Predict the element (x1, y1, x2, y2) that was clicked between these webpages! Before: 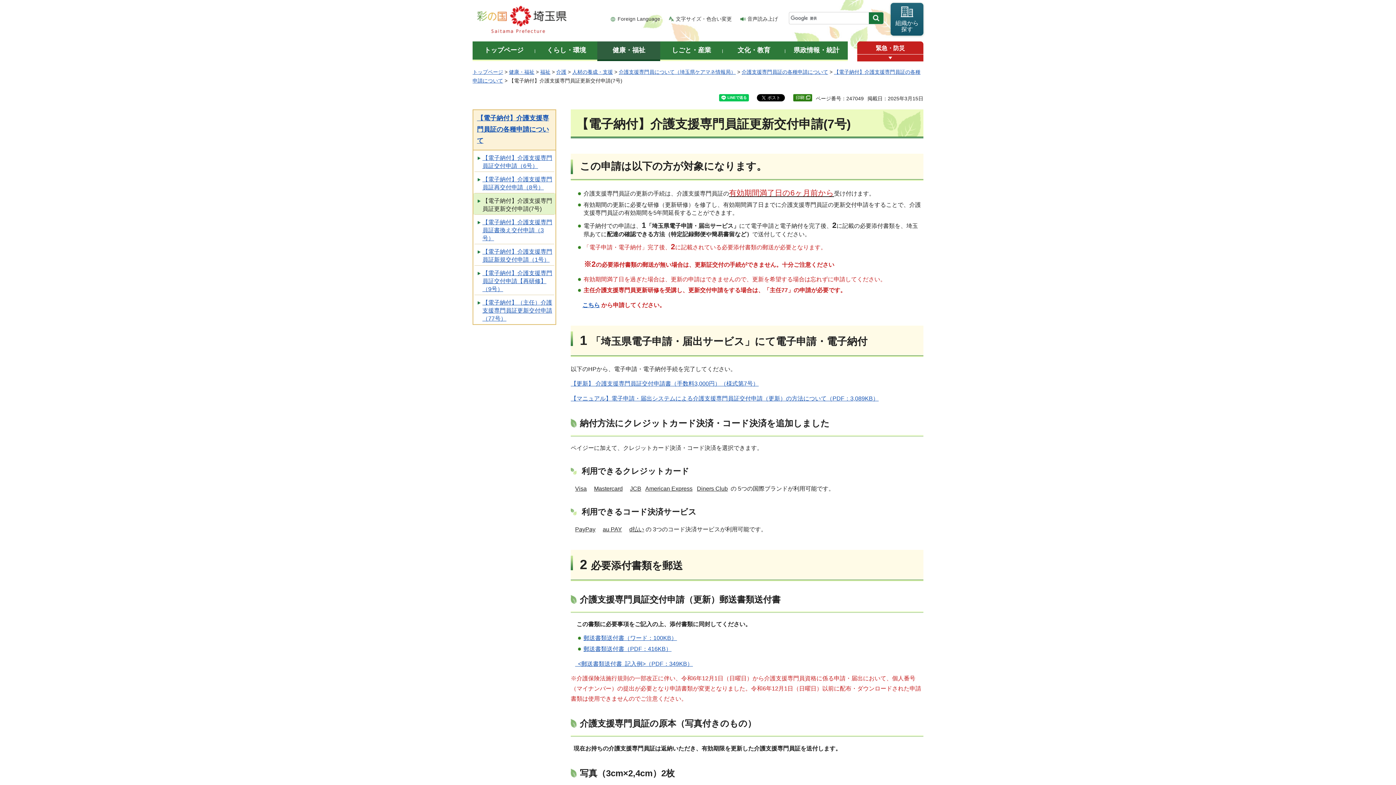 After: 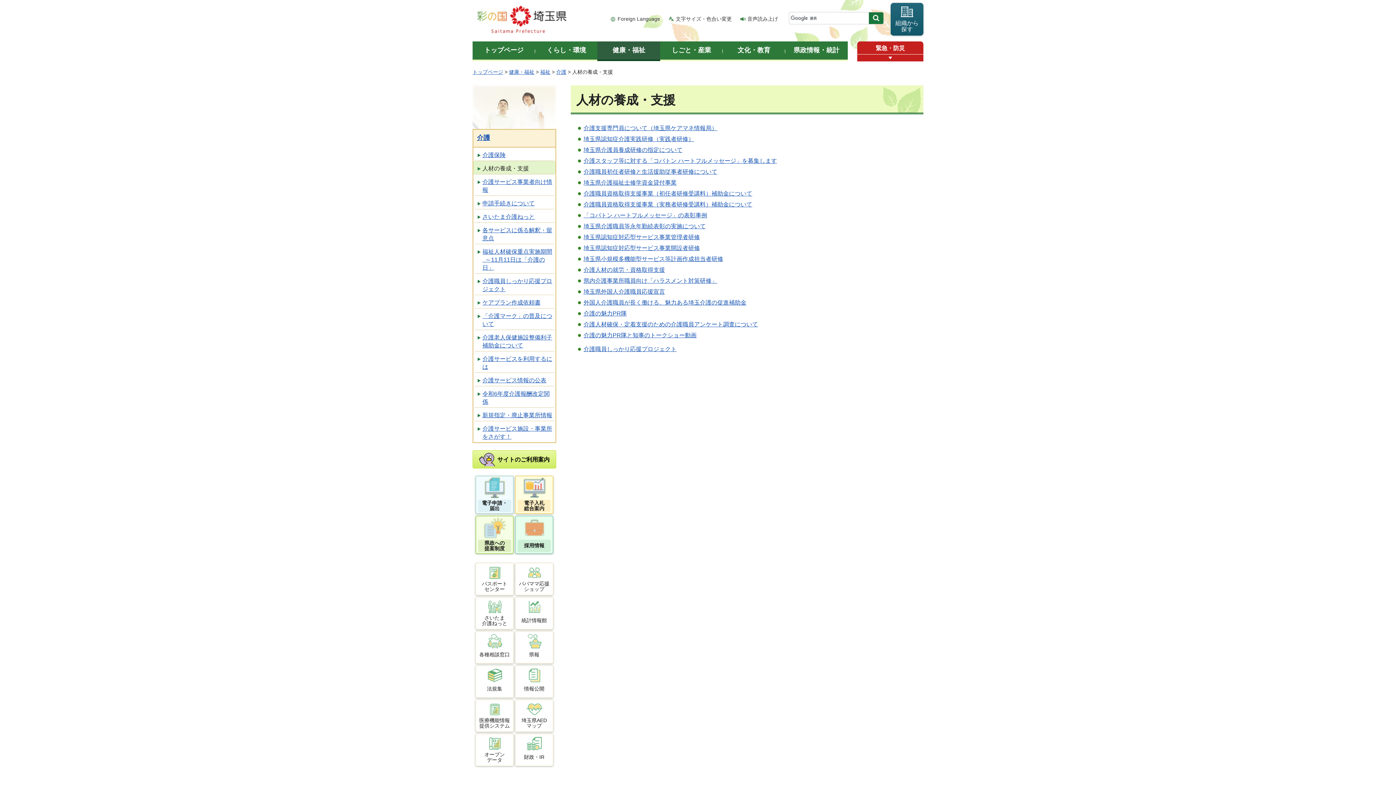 Action: label: 人材の養成・支援 bbox: (572, 69, 613, 74)